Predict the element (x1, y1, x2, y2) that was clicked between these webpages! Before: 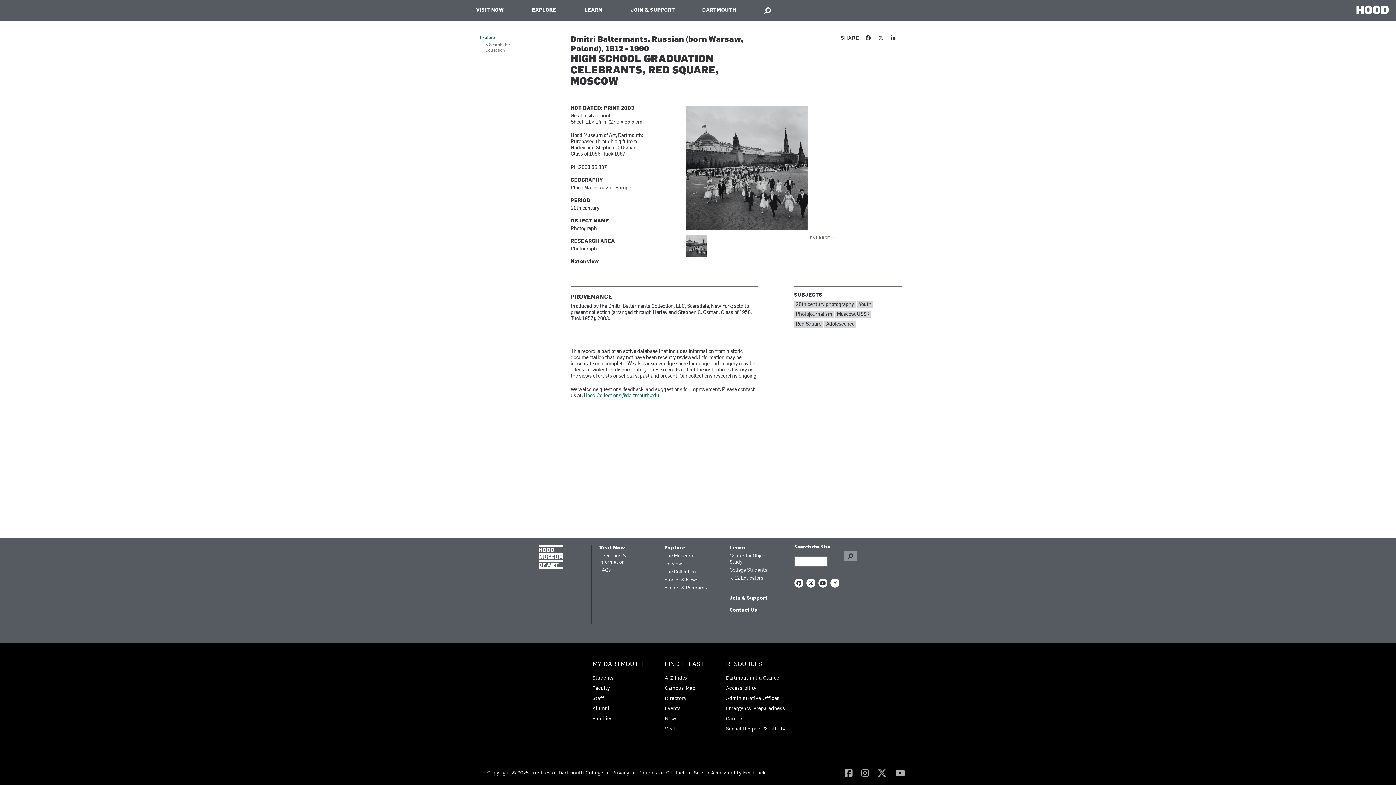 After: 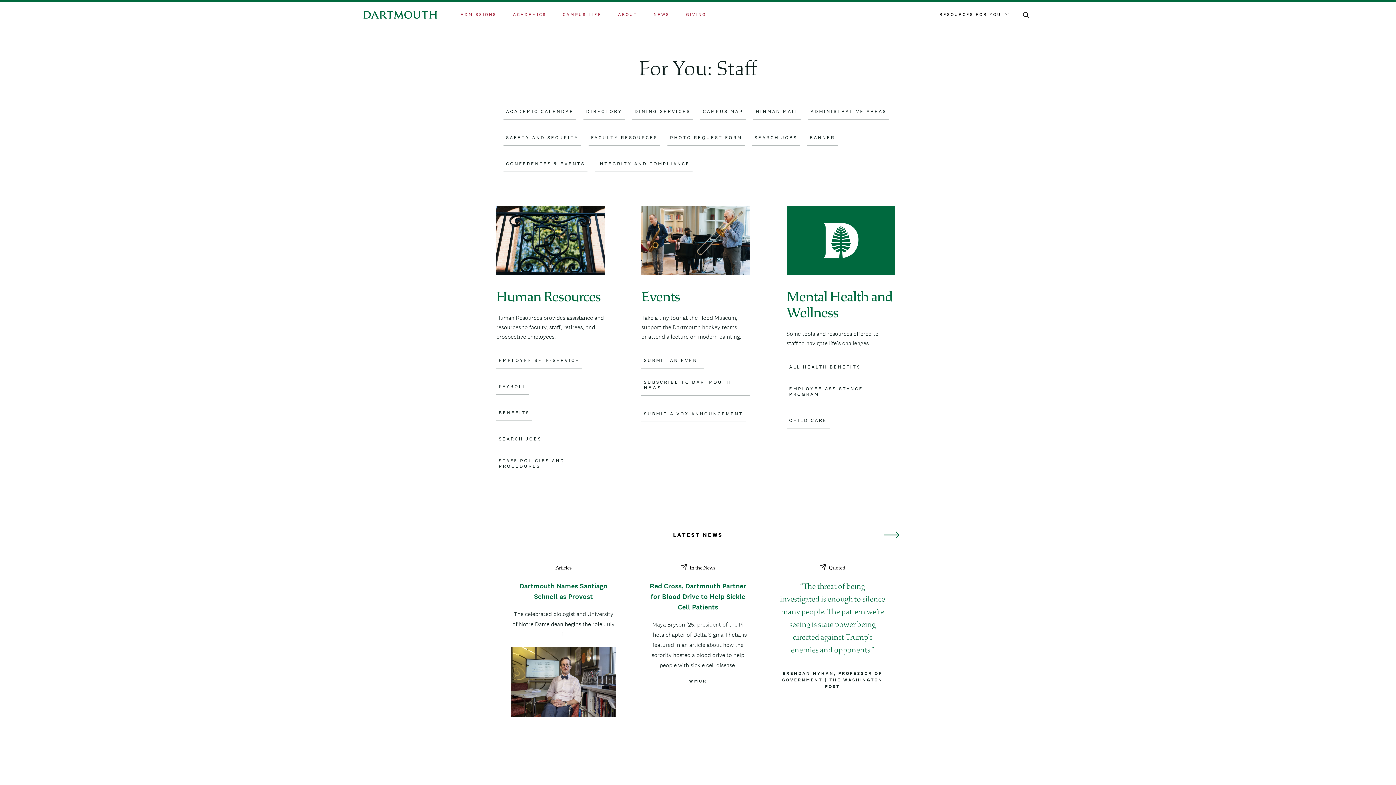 Action: bbox: (592, 695, 604, 701) label: Staff